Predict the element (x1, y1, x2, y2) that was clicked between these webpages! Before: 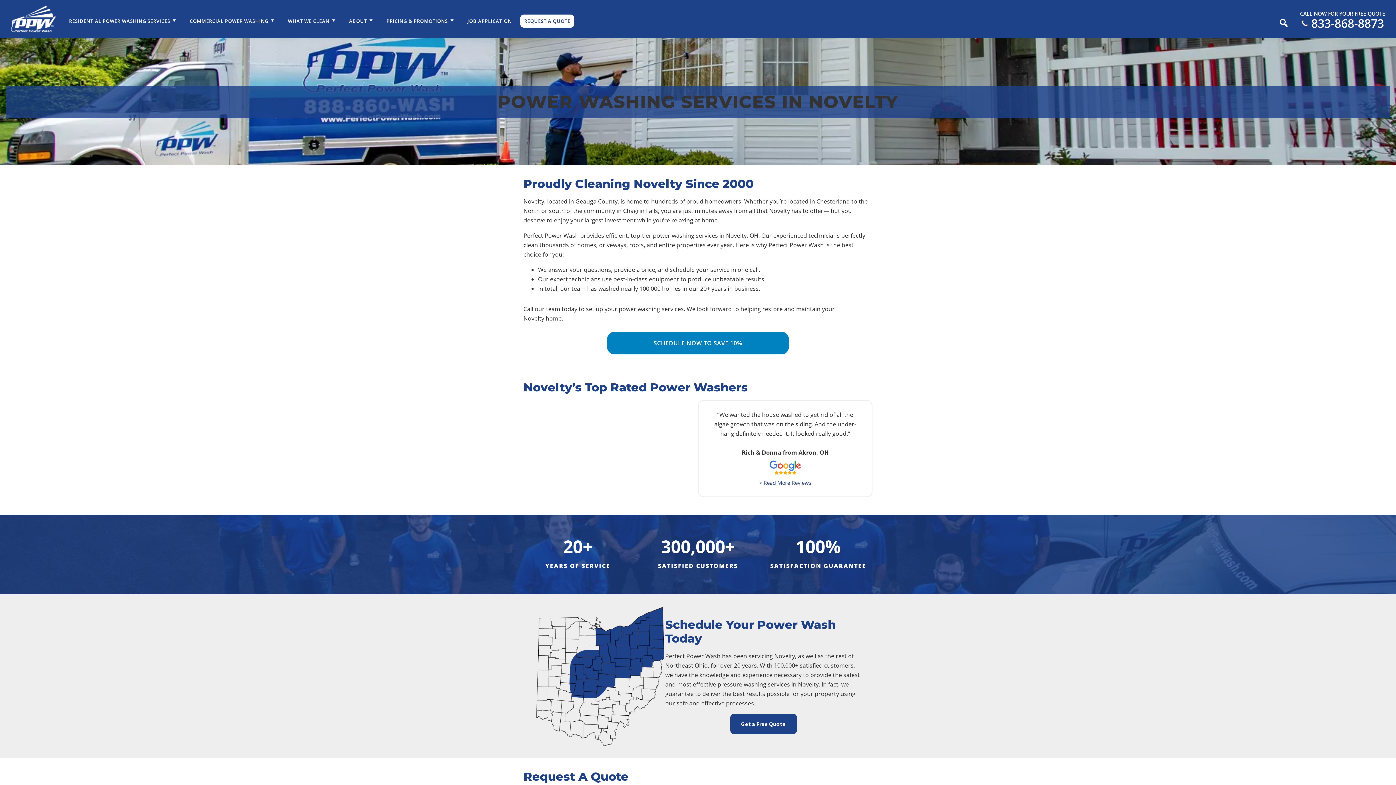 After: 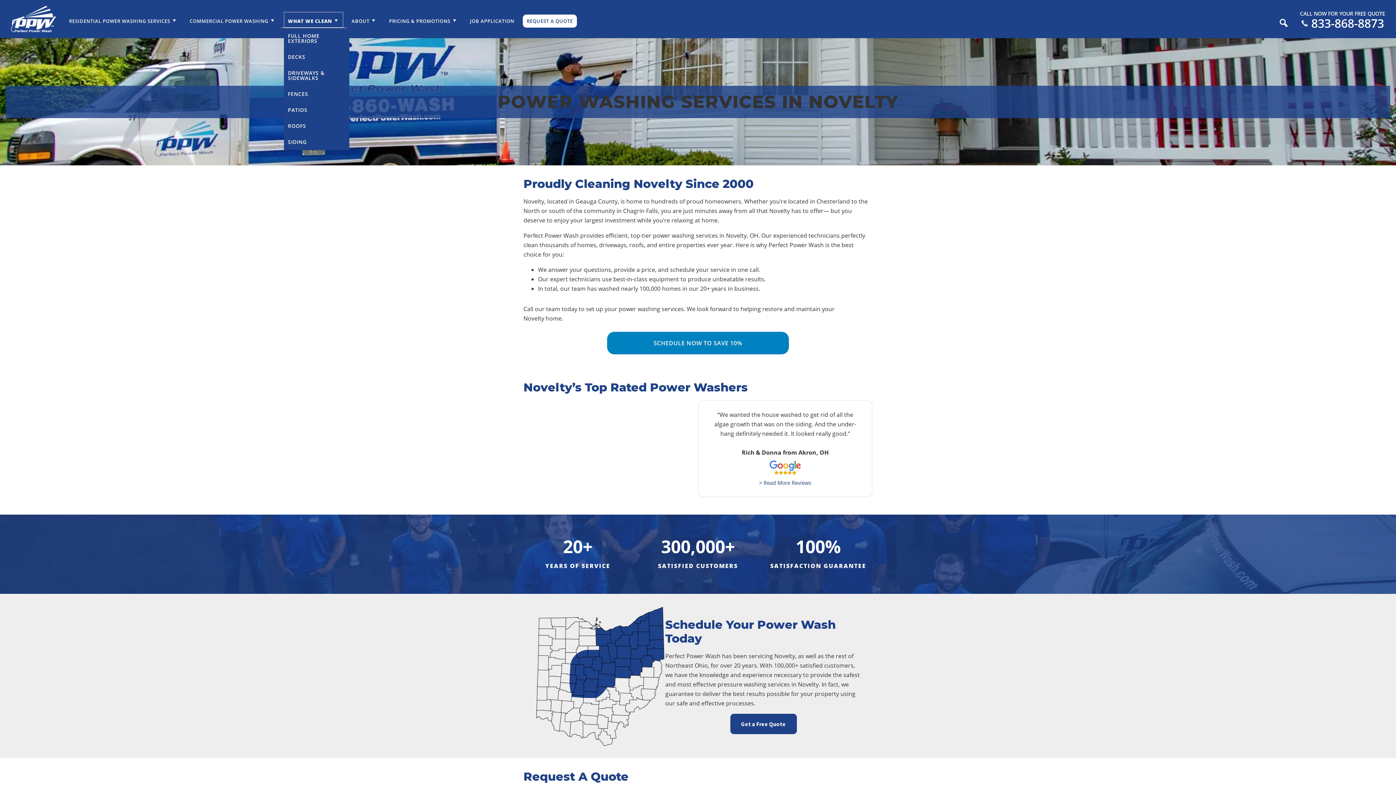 Action: label: WHAT WE CLEAN bbox: (284, 12, 340, 27)